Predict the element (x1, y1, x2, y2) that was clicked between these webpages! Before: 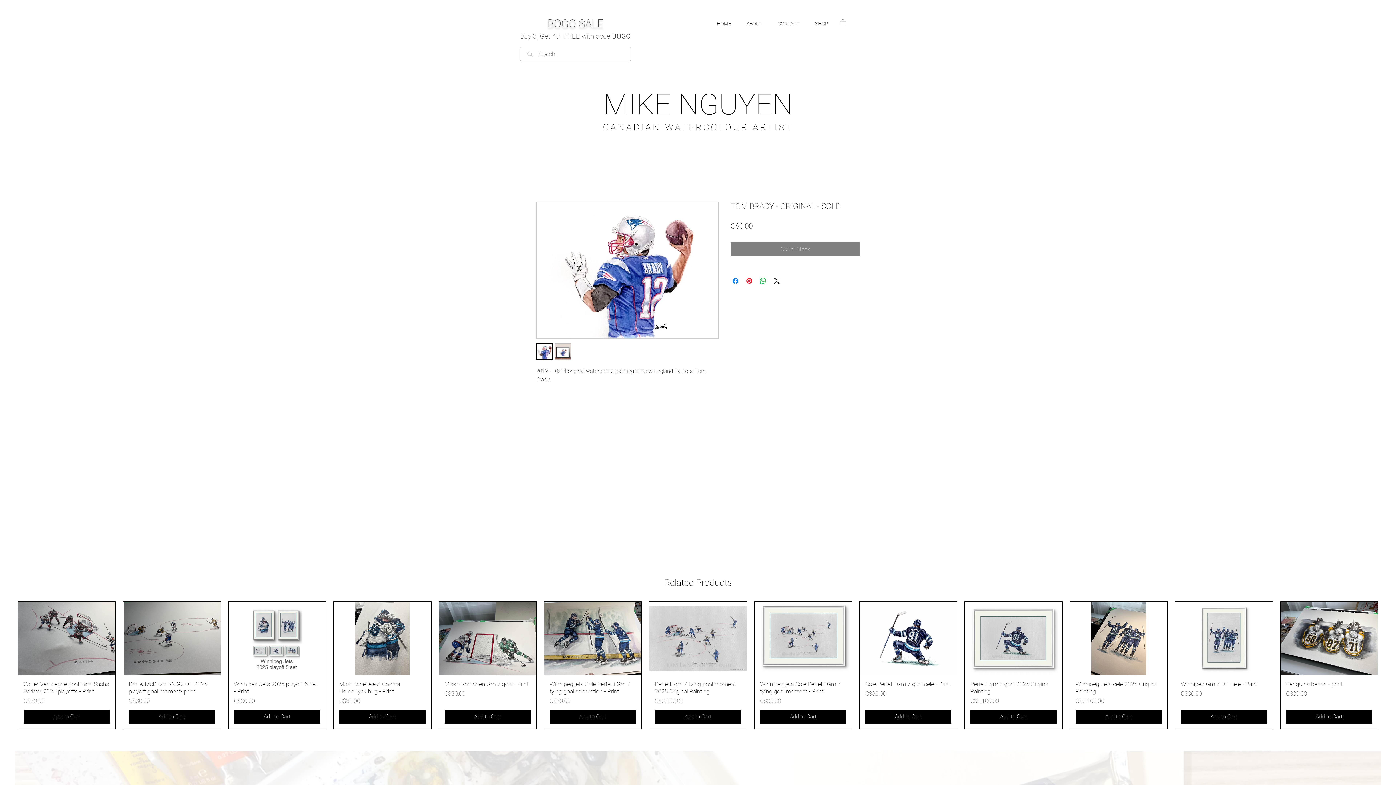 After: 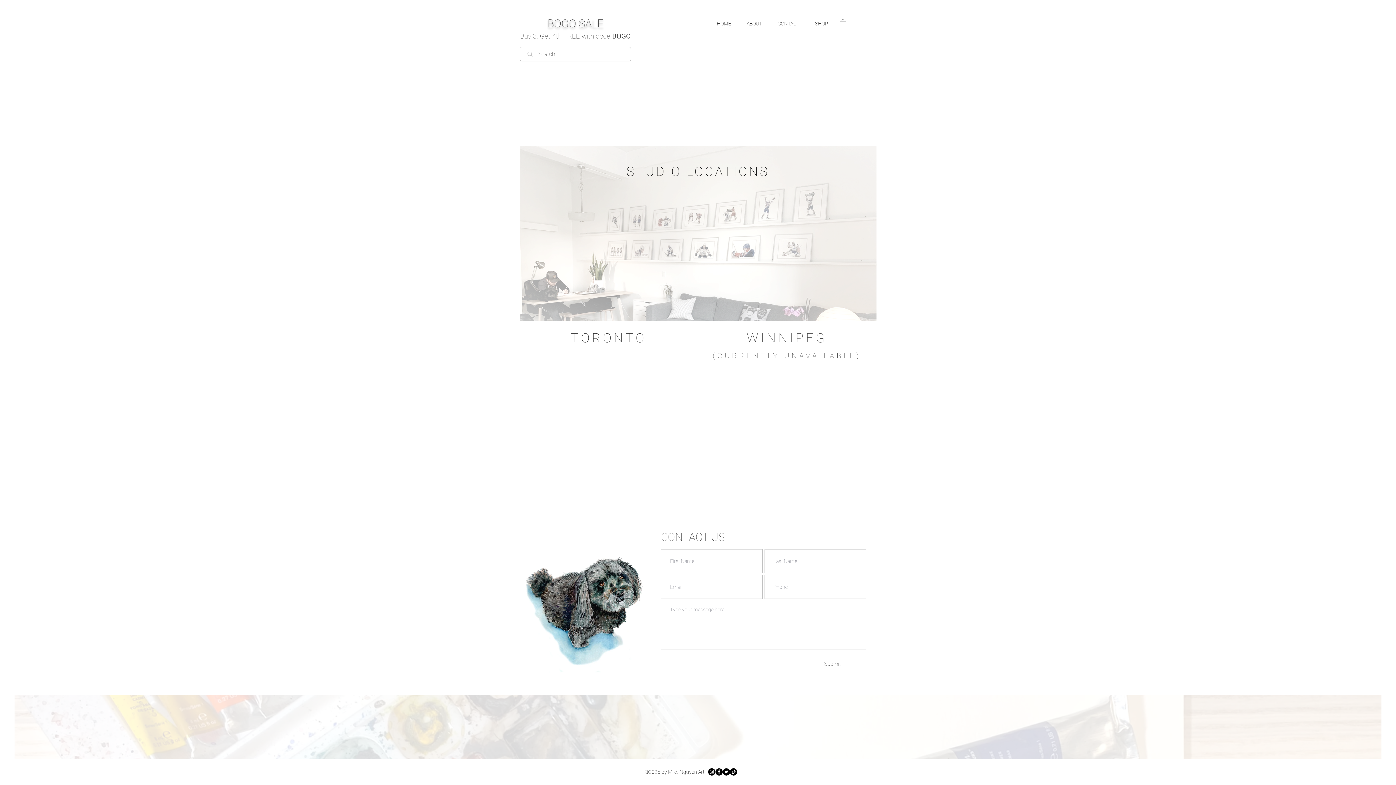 Action: label: CONTACT bbox: (774, 18, 811, 29)